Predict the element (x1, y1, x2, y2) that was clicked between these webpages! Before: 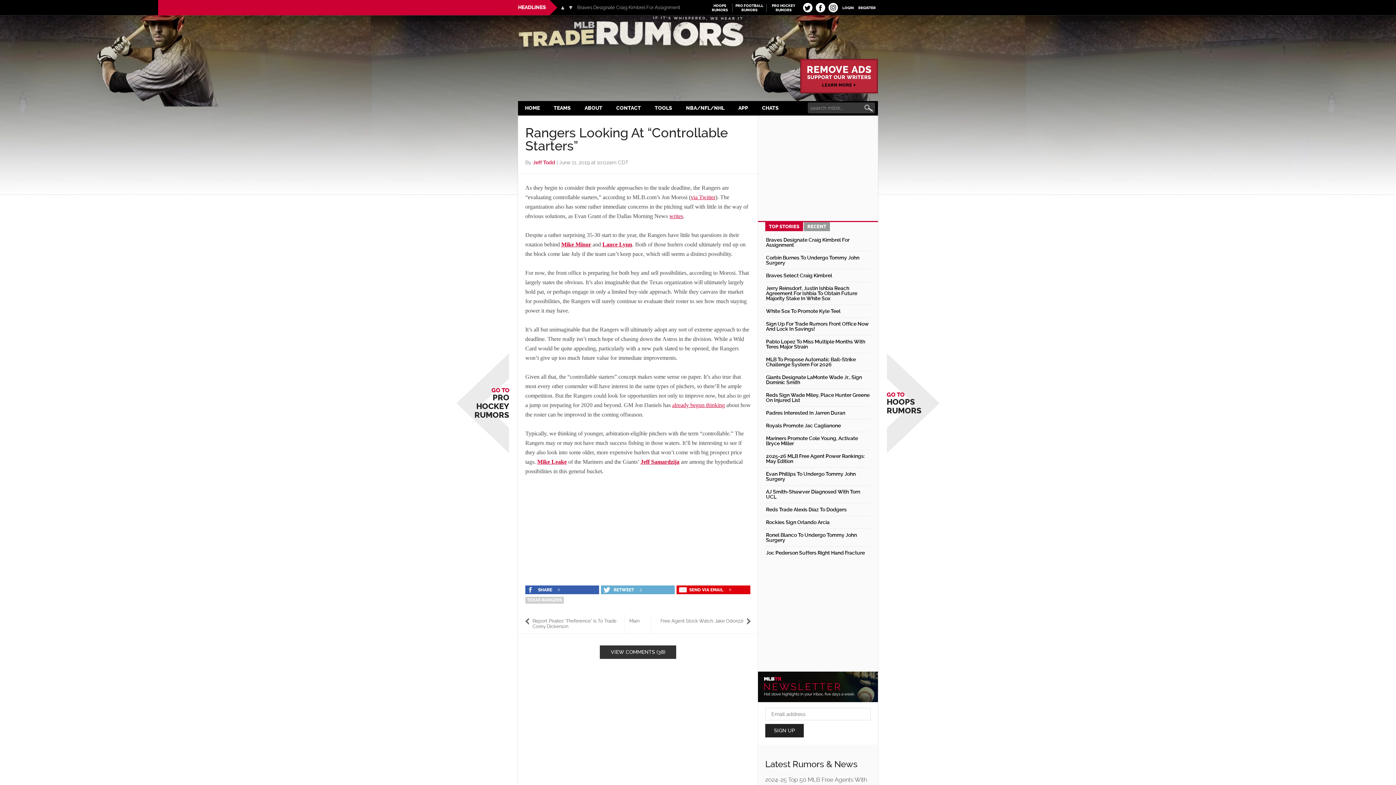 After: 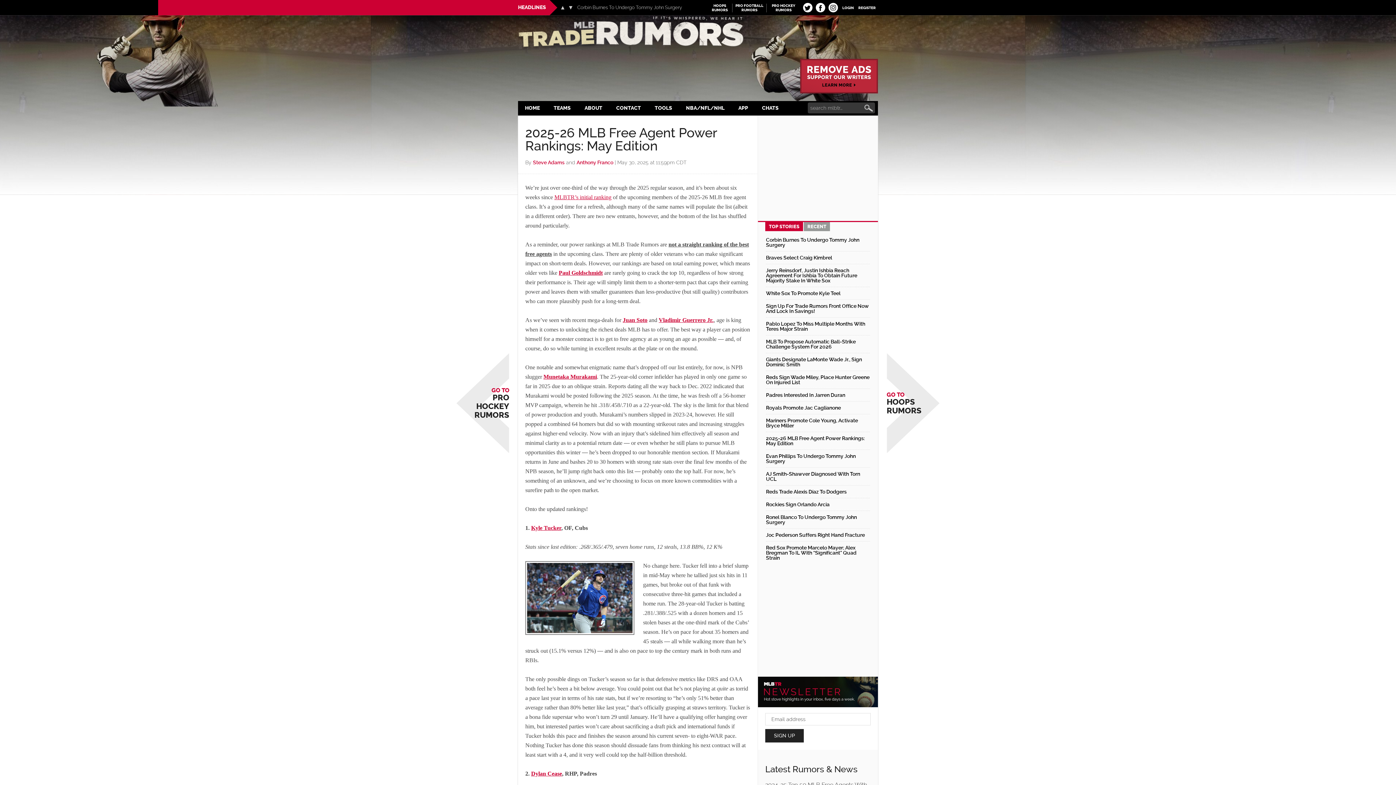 Action: bbox: (766, 453, 865, 464) label: 2025-26 MLB Free Agent Power Rankings: May Edition